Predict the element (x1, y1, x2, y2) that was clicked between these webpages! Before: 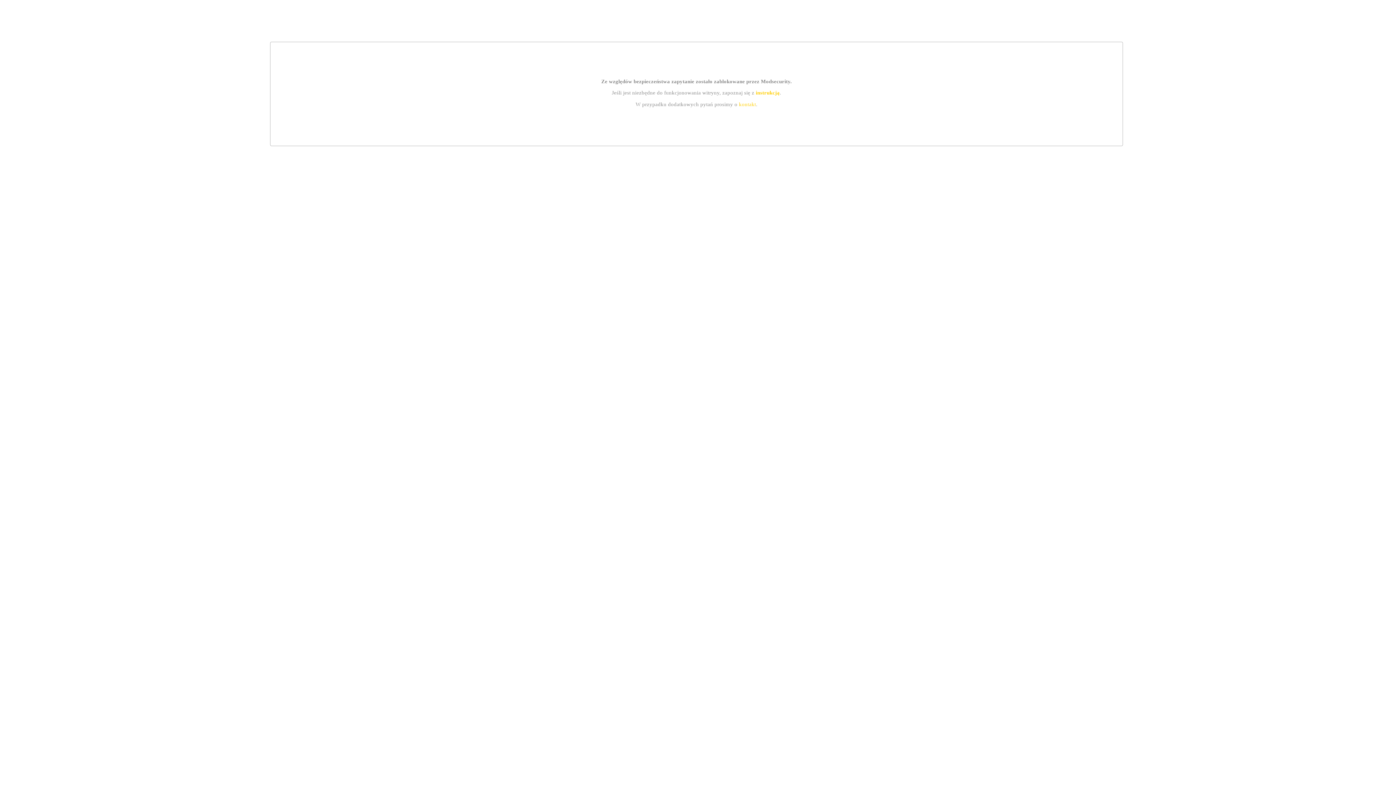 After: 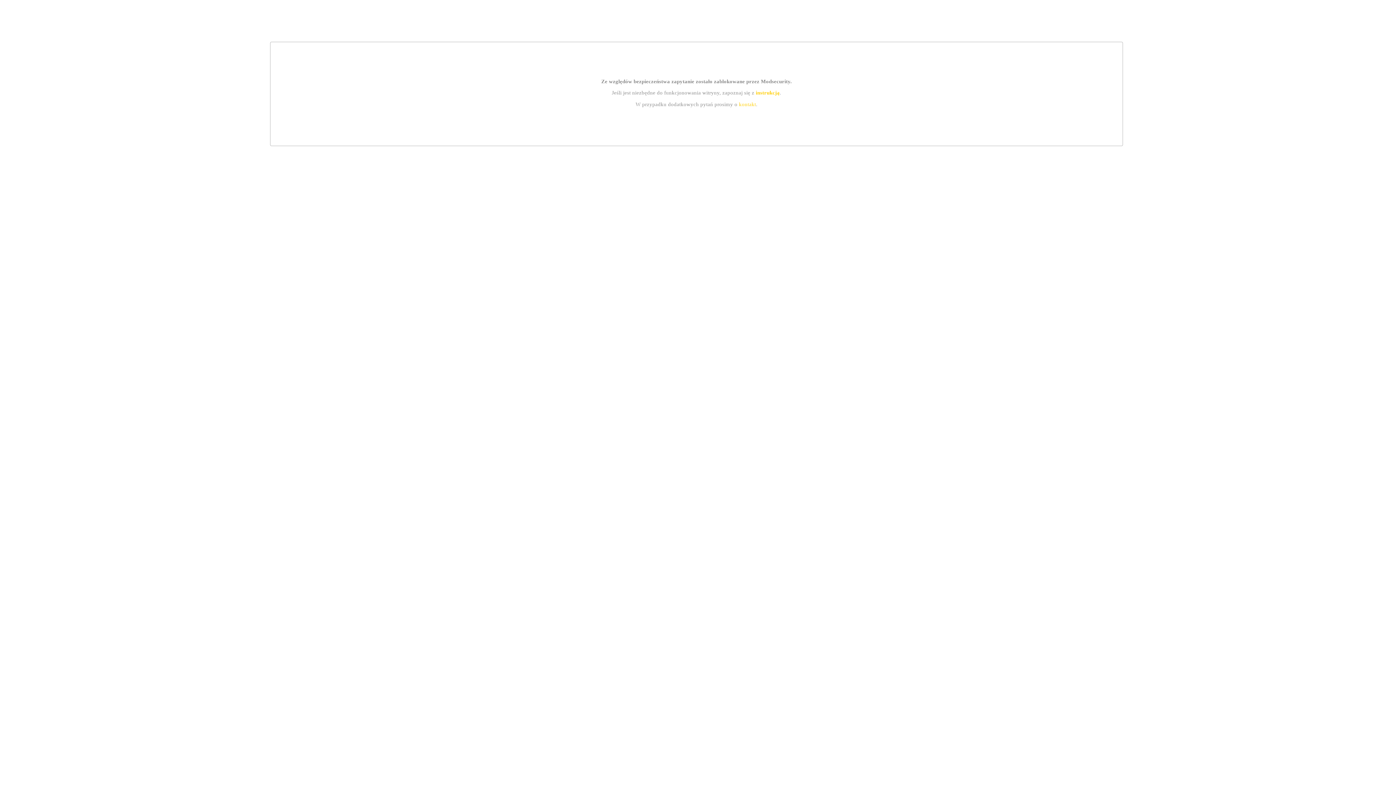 Action: bbox: (739, 101, 756, 107) label: kontakt